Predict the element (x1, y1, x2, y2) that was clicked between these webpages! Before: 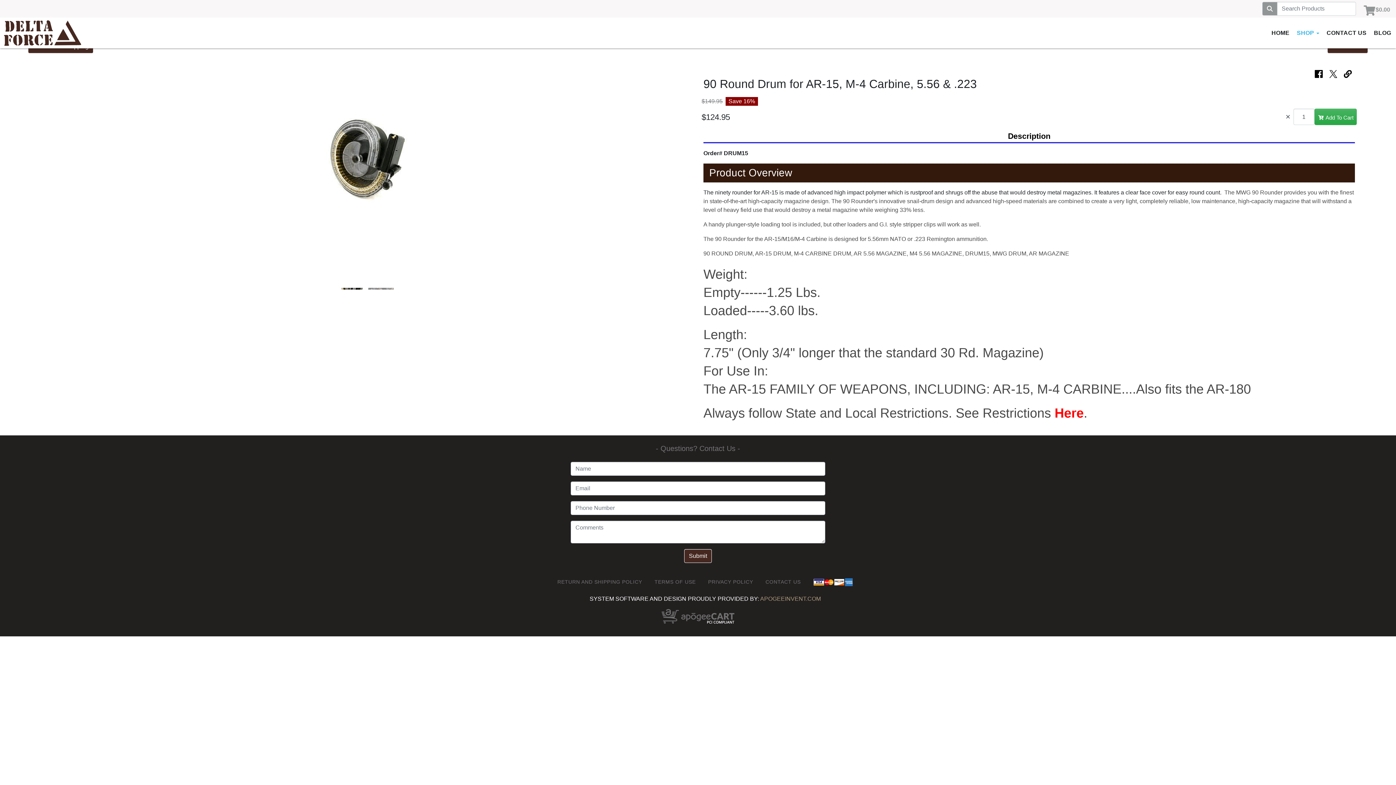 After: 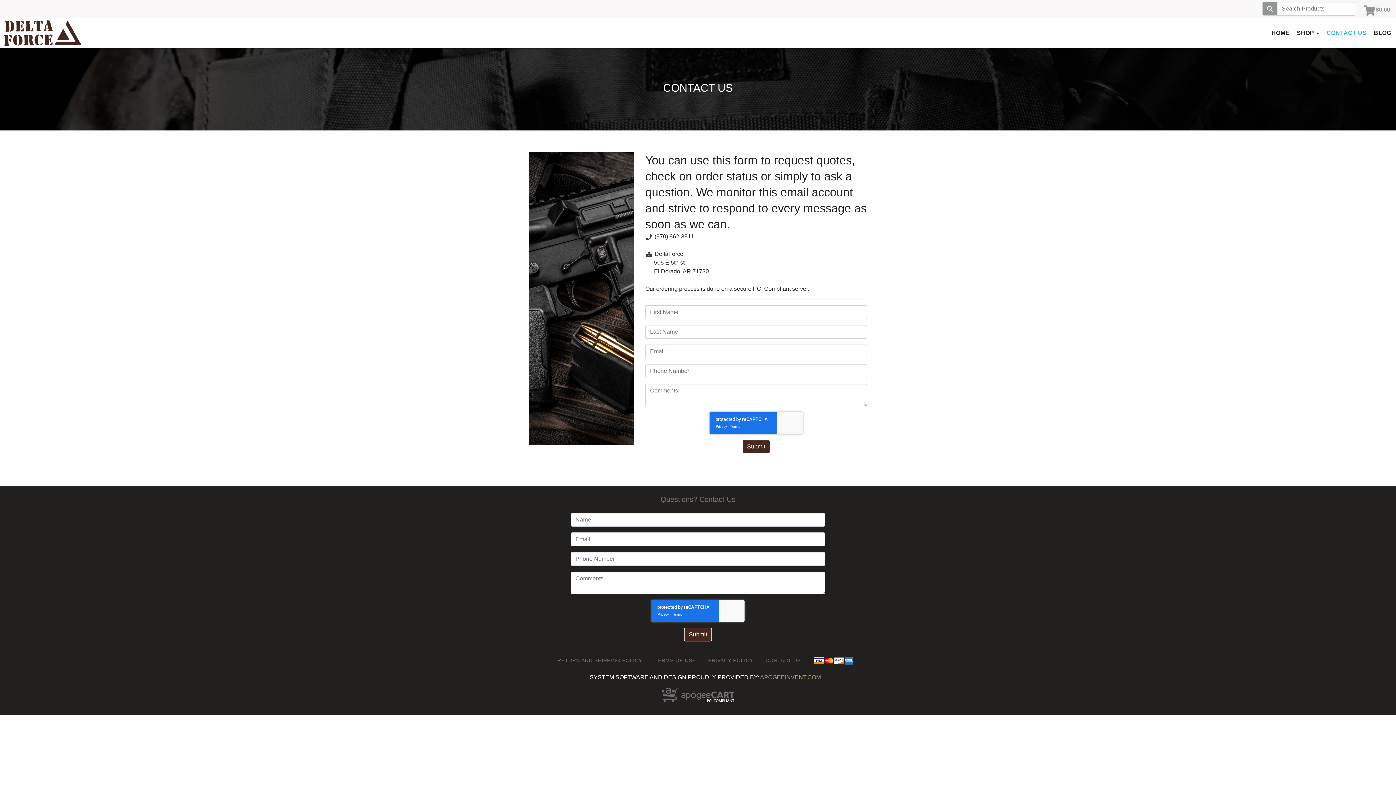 Action: label: CONTACT US bbox: (765, 579, 800, 585)